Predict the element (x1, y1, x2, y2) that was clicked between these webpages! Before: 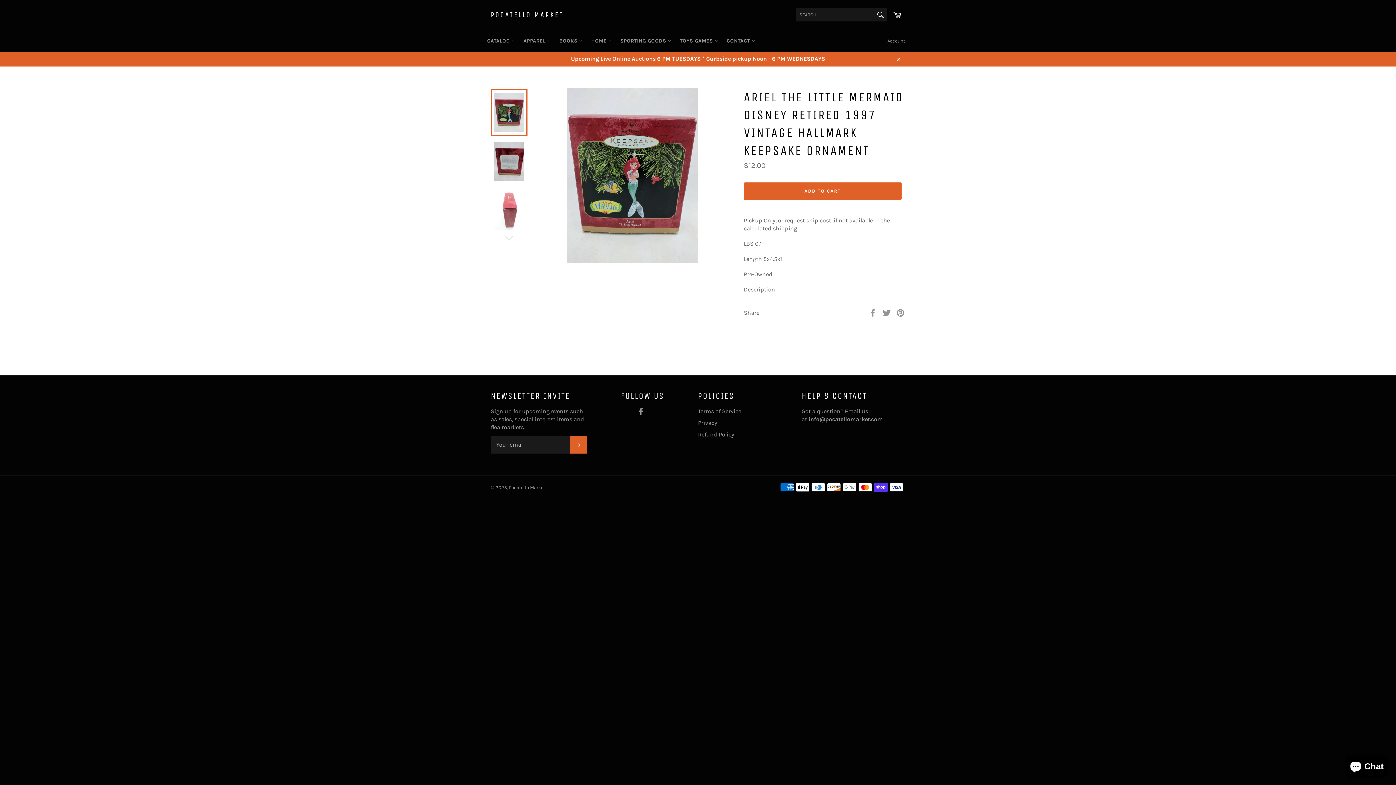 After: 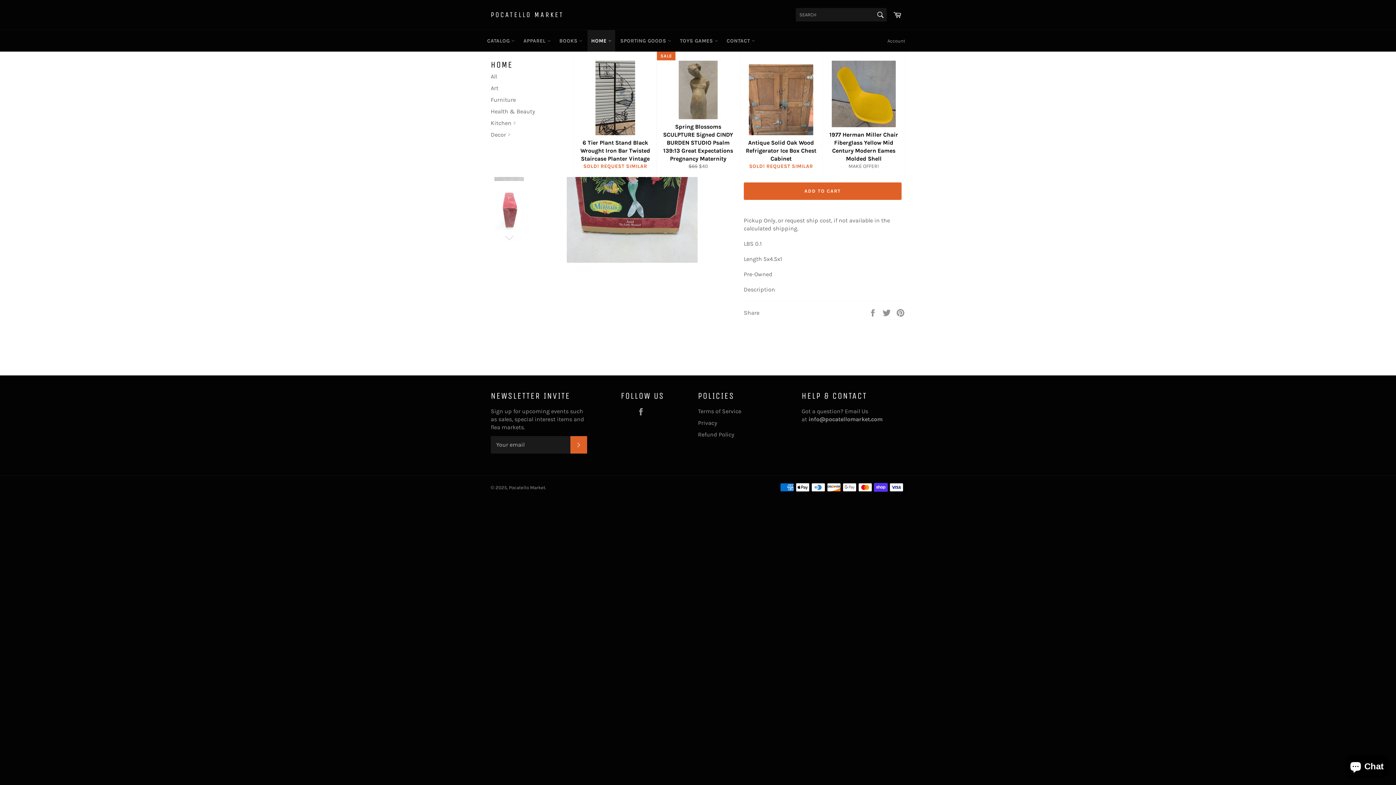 Action: label: HOME  bbox: (587, 30, 615, 51)